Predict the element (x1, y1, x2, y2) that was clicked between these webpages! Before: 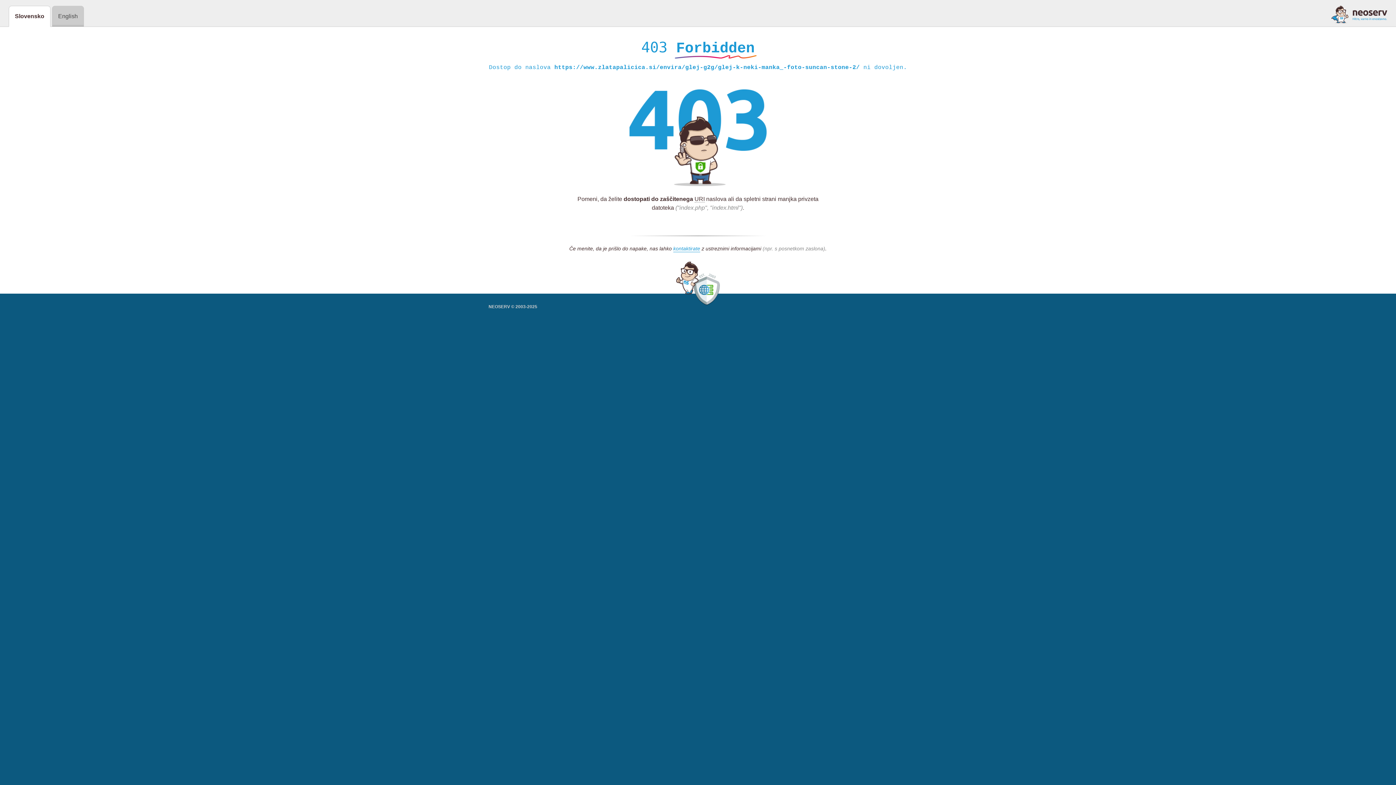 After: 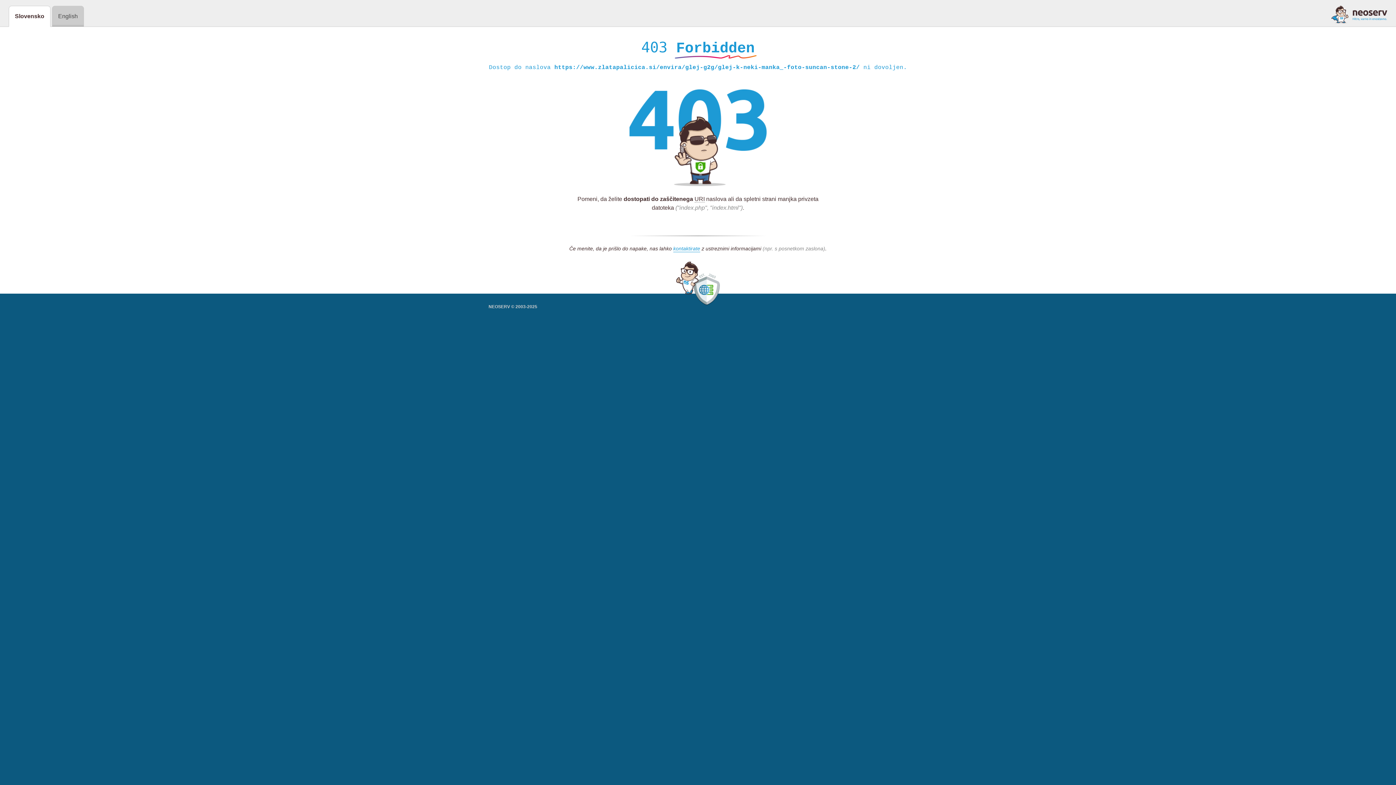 Action: bbox: (1331, 5, 1387, 23)